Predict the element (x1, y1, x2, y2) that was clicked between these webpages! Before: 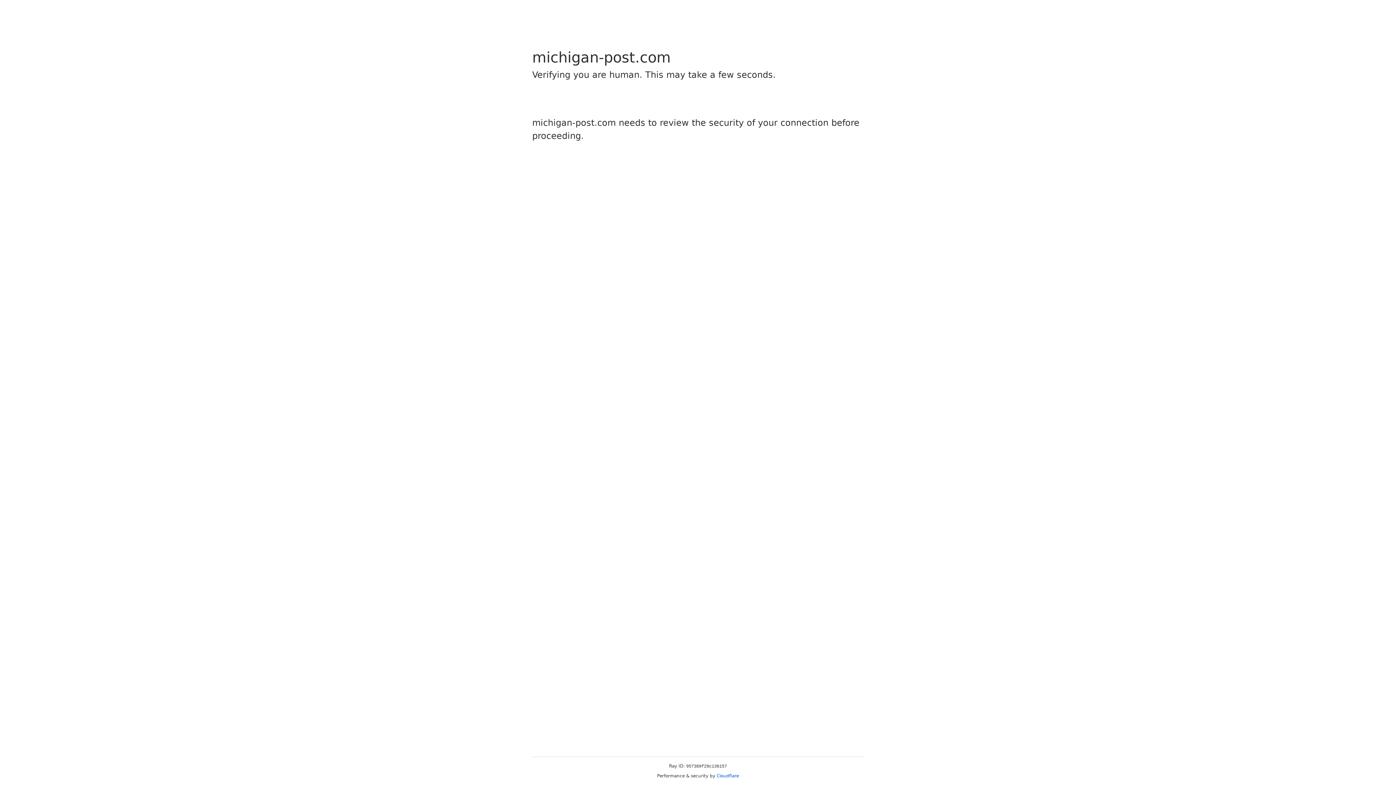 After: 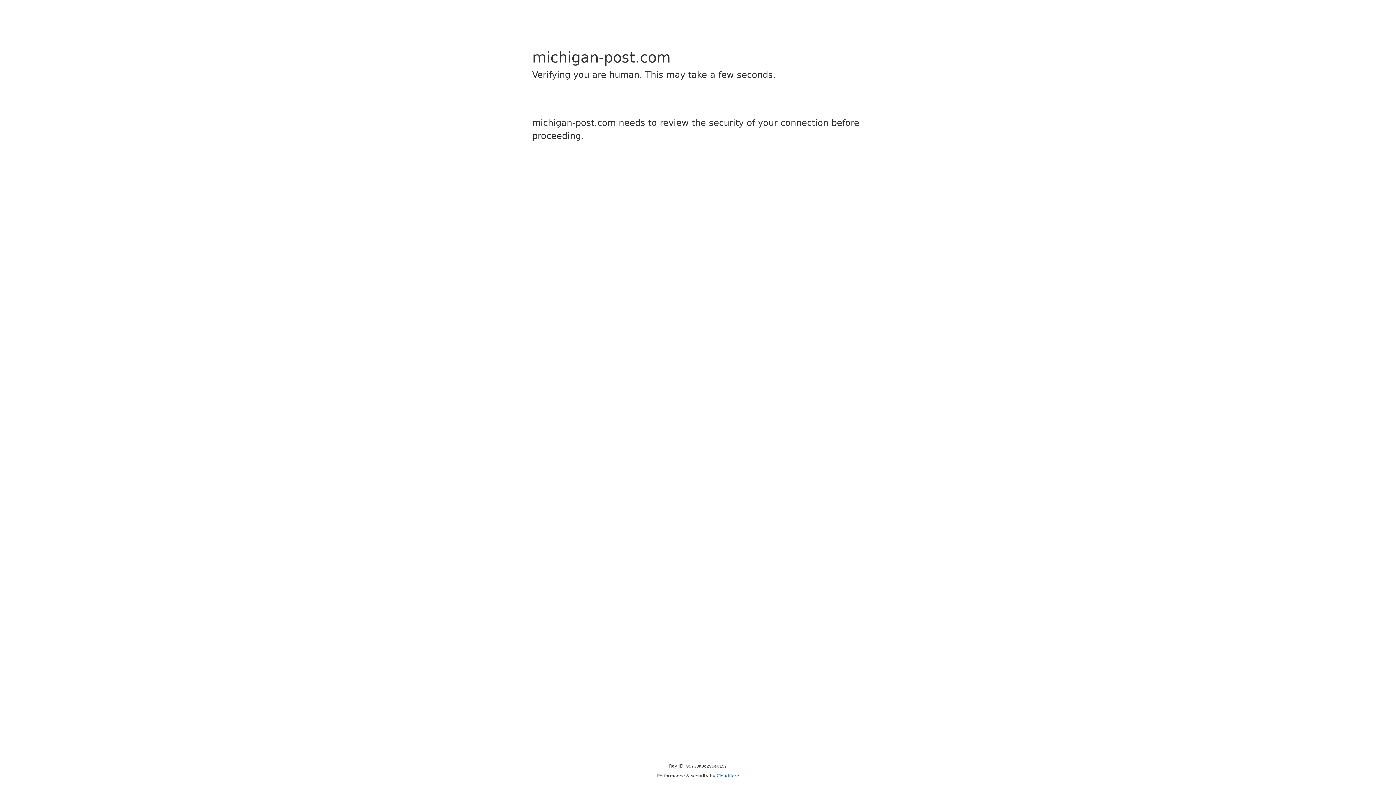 Action: bbox: (716, 773, 739, 778) label: Cloudflare